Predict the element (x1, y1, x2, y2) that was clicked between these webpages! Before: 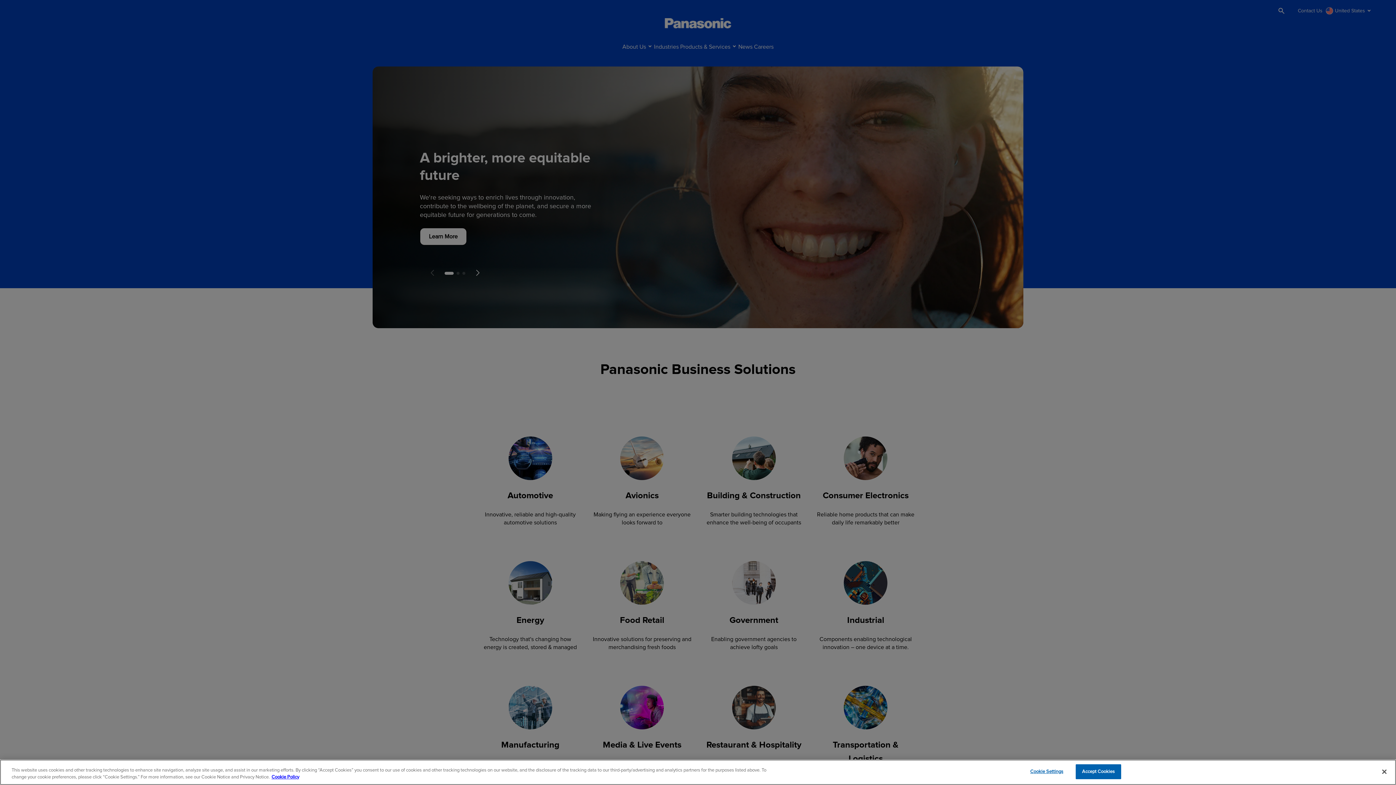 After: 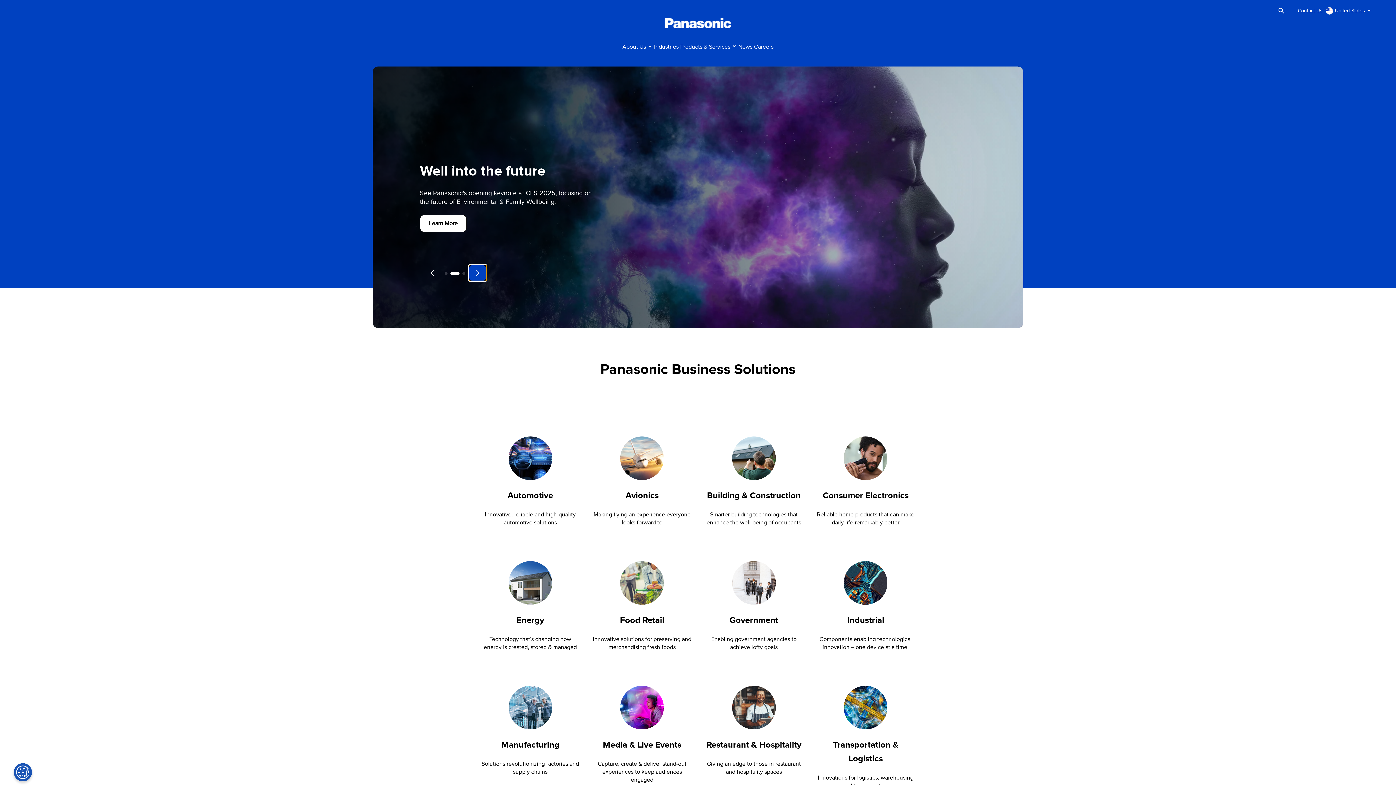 Action: bbox: (469, 265, 486, 281) label: Next slide